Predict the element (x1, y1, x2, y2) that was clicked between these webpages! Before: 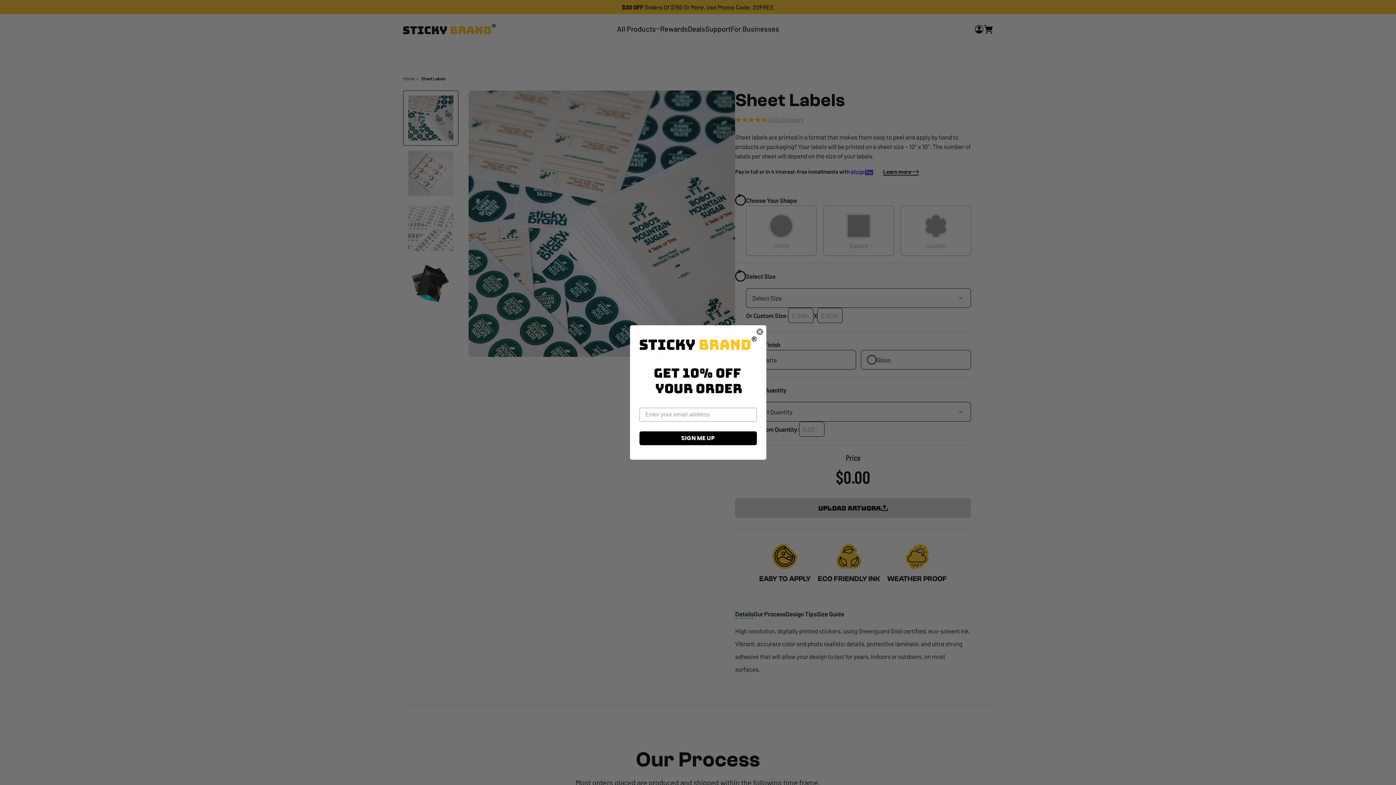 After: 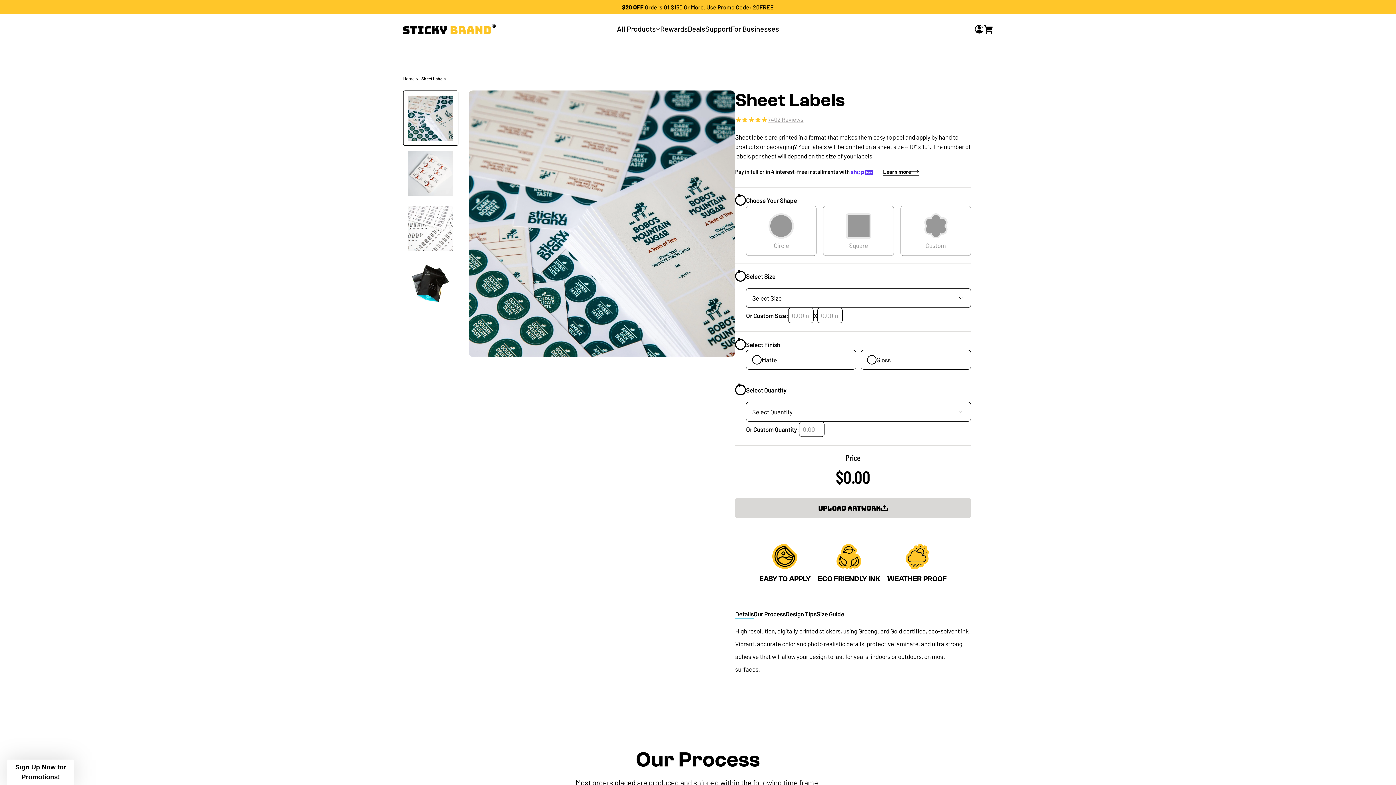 Action: label: Close dialog bbox: (756, 328, 763, 335)